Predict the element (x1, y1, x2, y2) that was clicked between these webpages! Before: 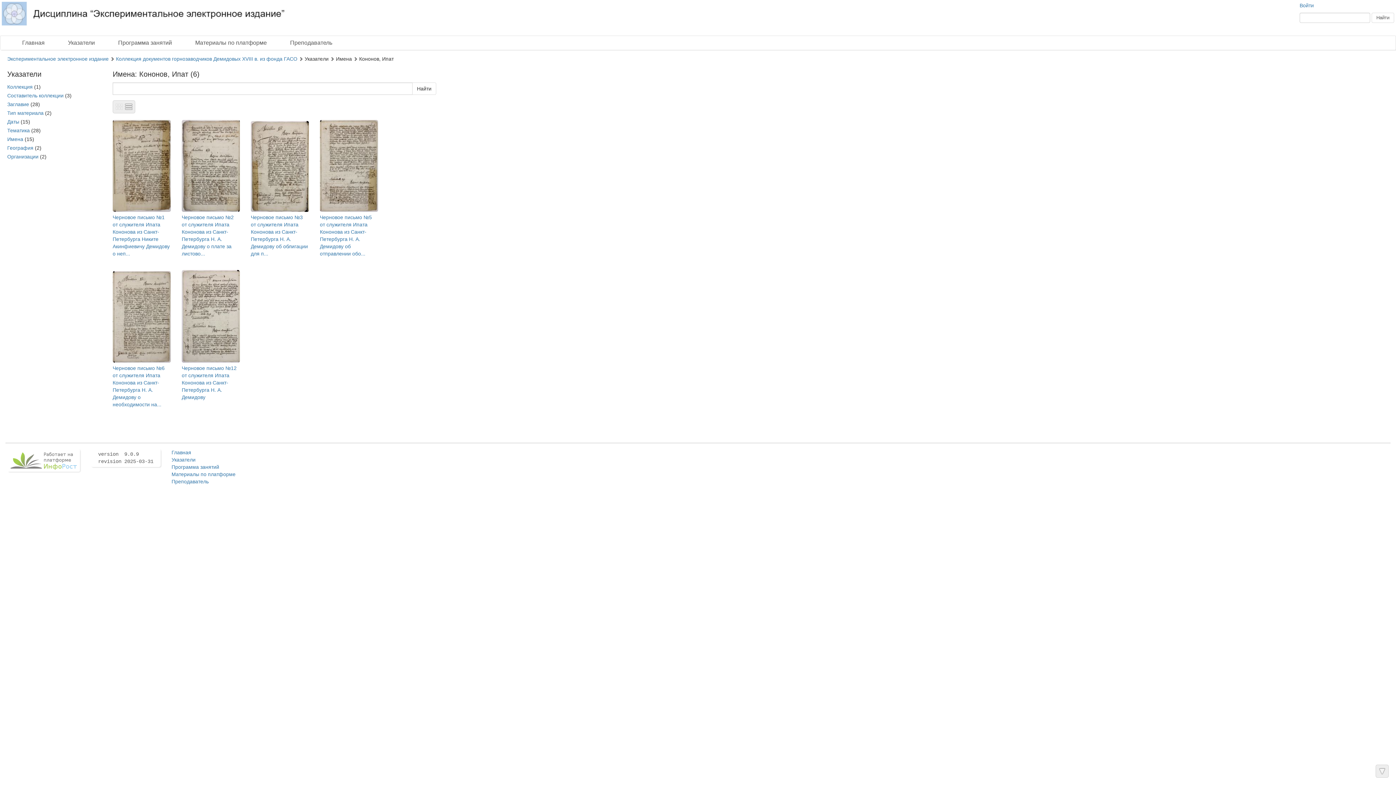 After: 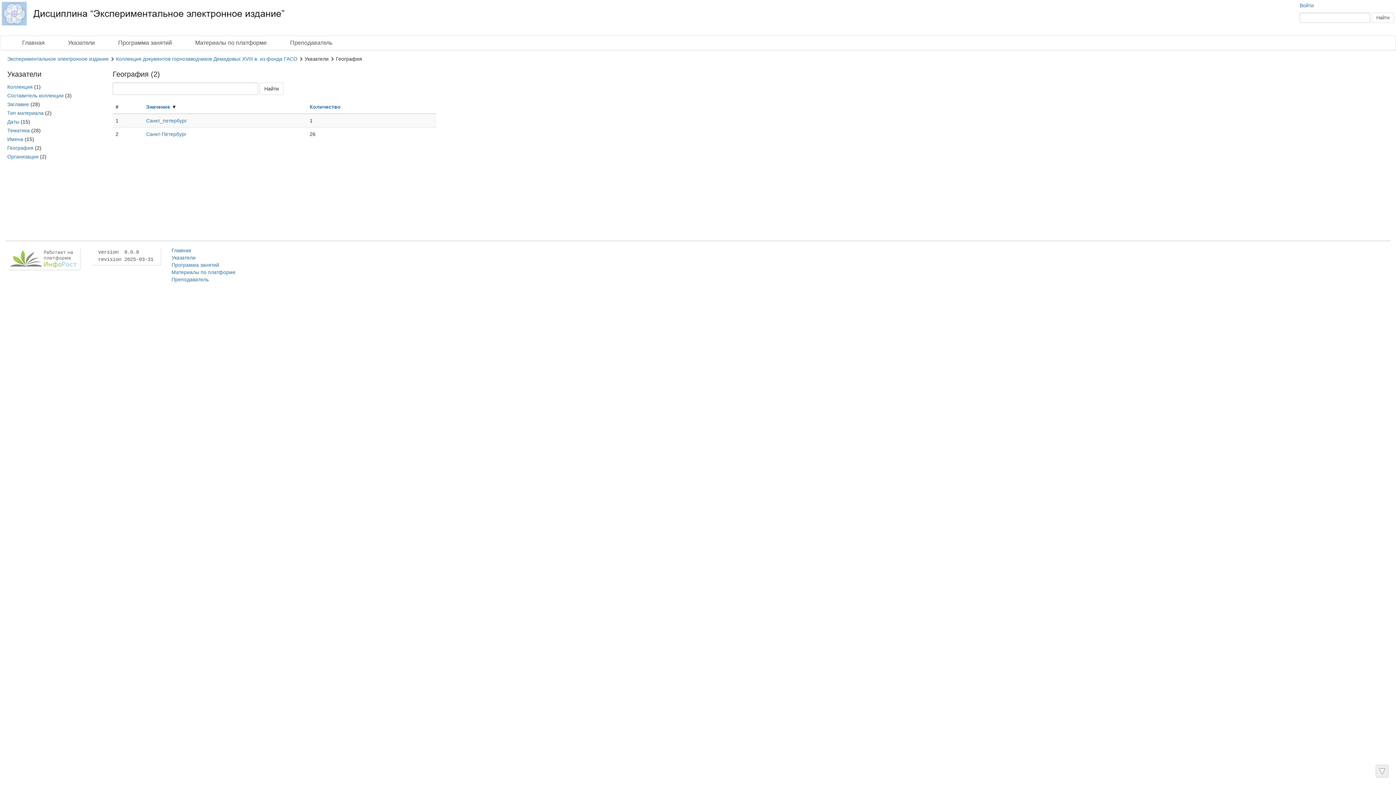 Action: bbox: (7, 145, 33, 150) label: География